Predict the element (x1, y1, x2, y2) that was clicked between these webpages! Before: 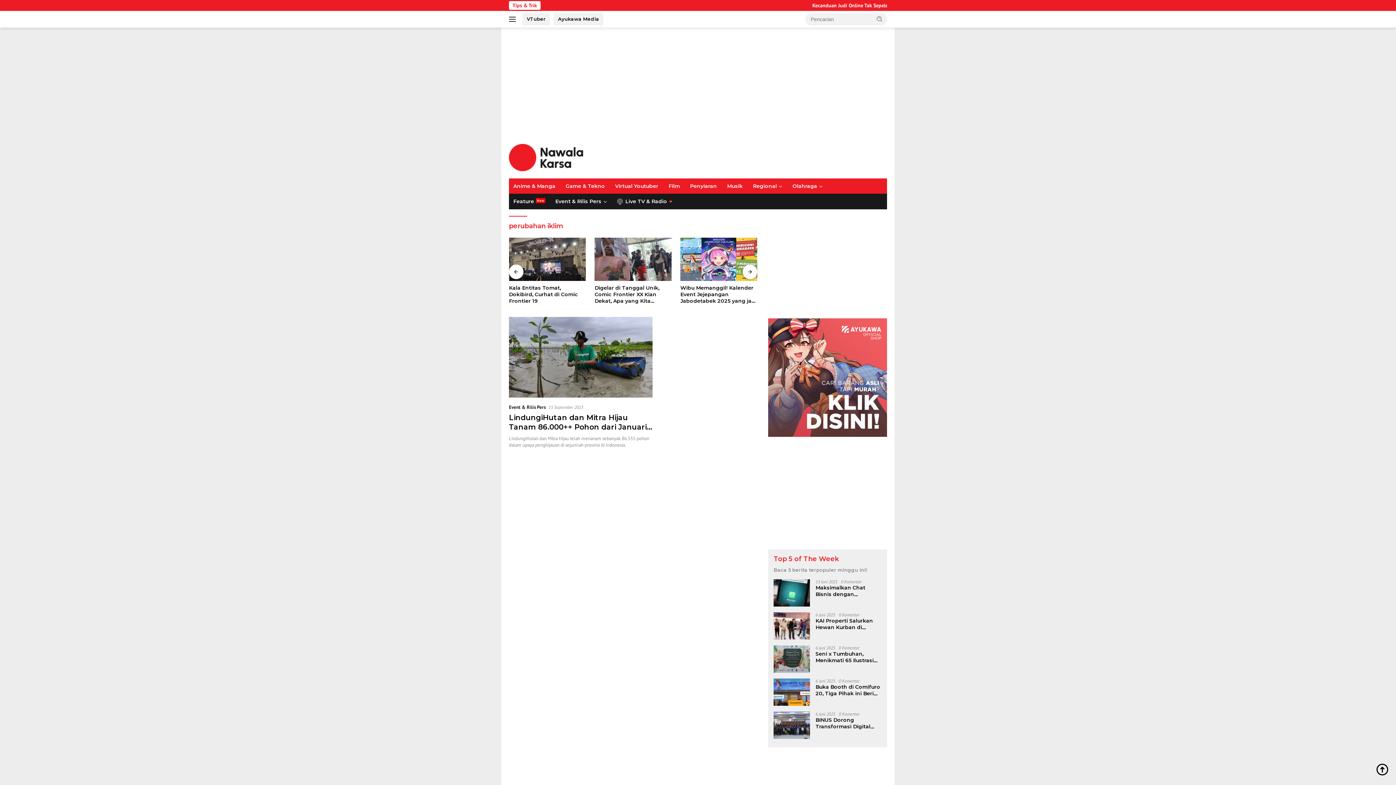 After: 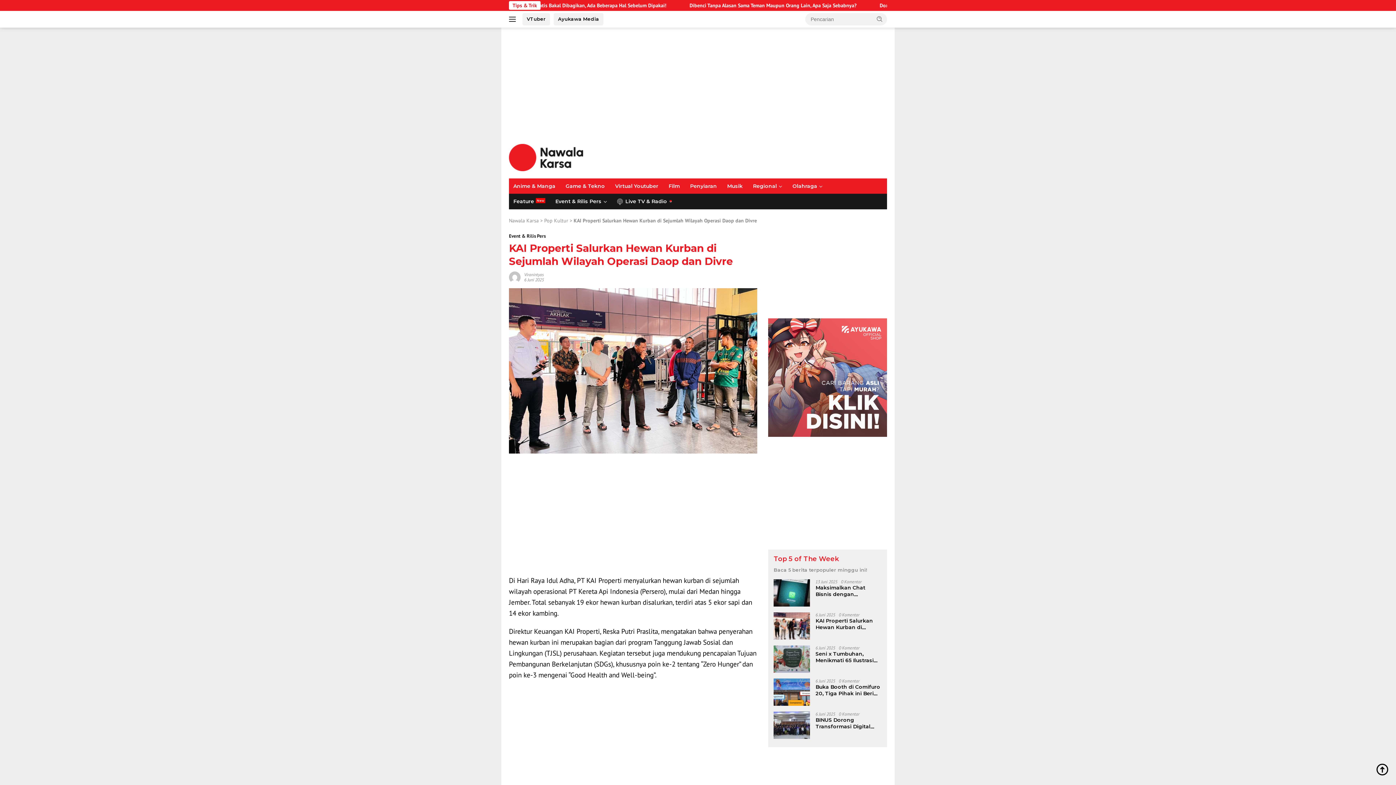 Action: bbox: (773, 612, 810, 640)